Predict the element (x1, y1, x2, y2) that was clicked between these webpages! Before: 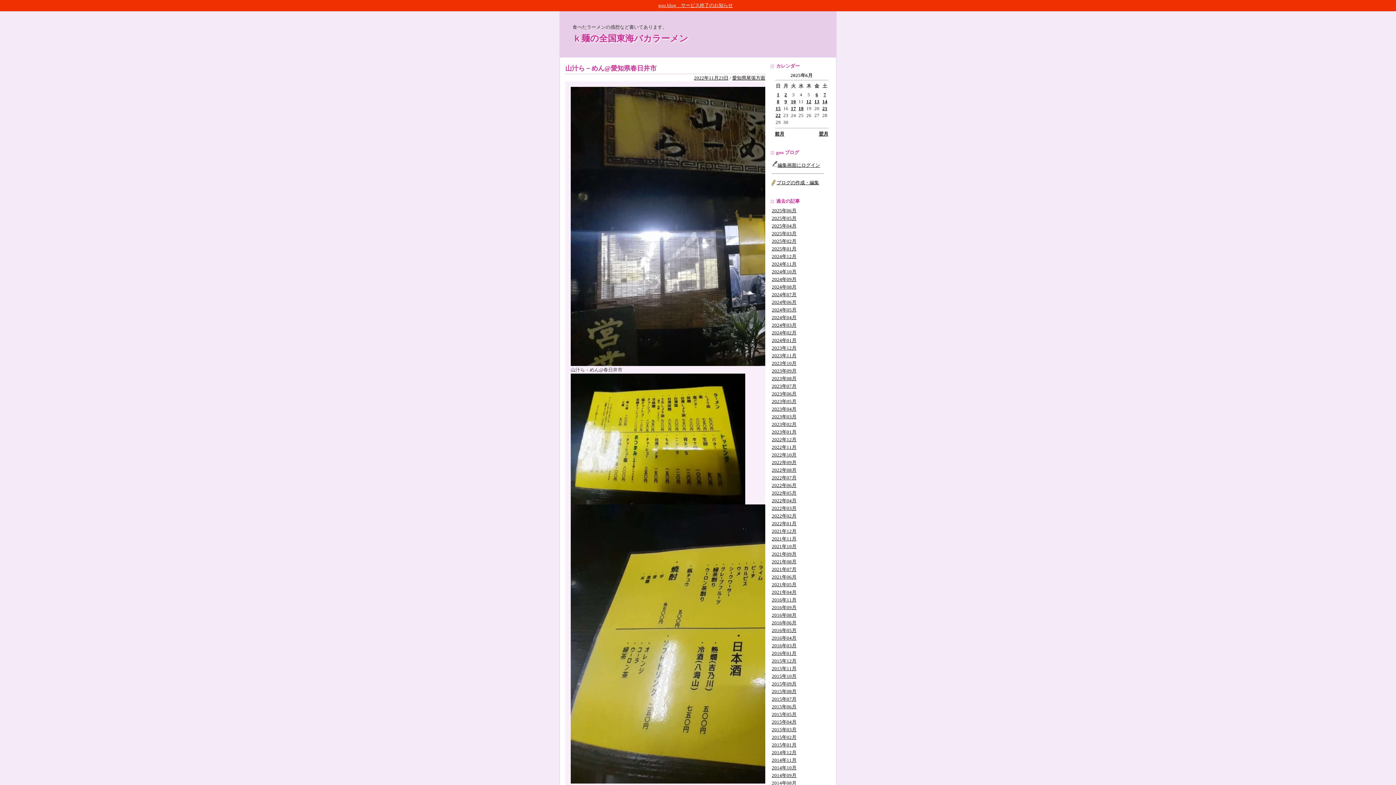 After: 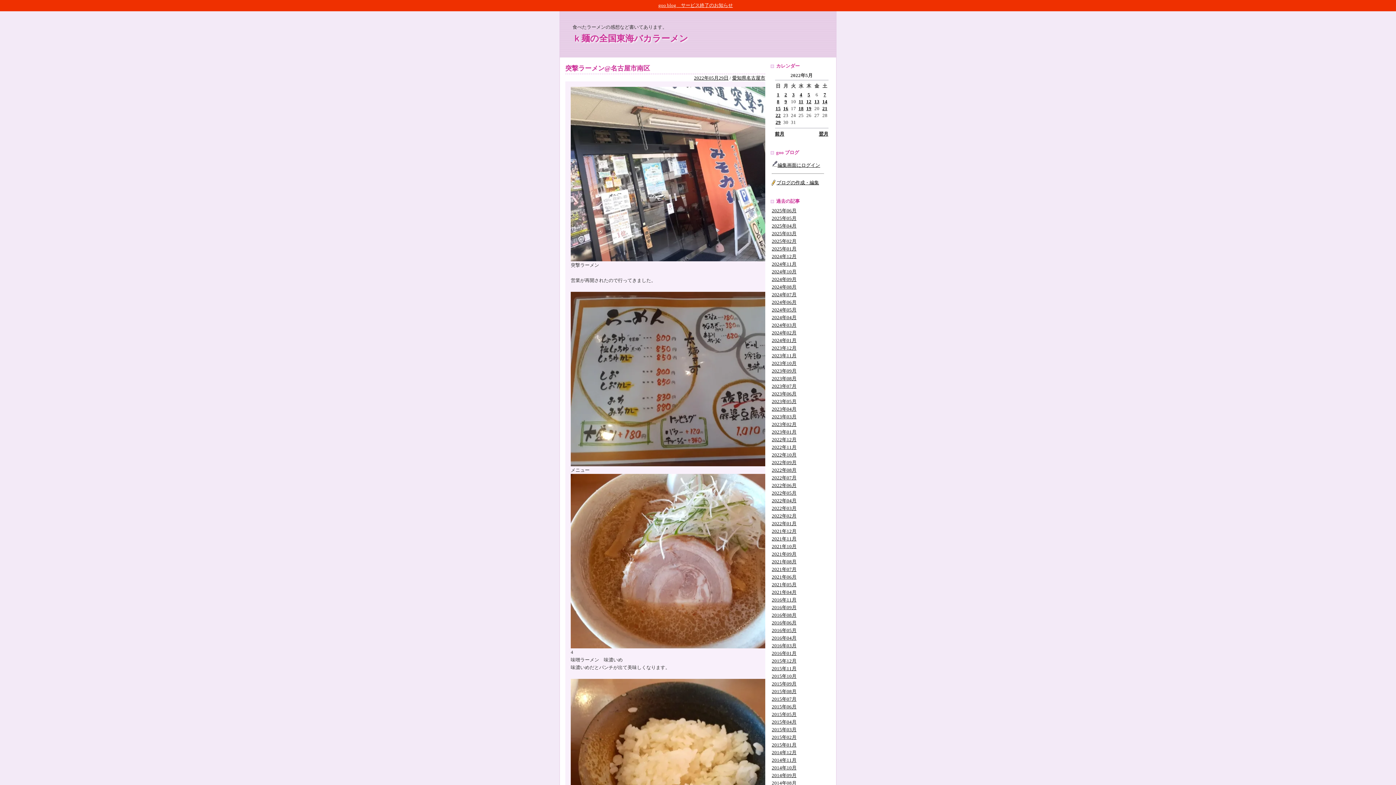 Action: label: 2022年05月 bbox: (772, 490, 796, 495)